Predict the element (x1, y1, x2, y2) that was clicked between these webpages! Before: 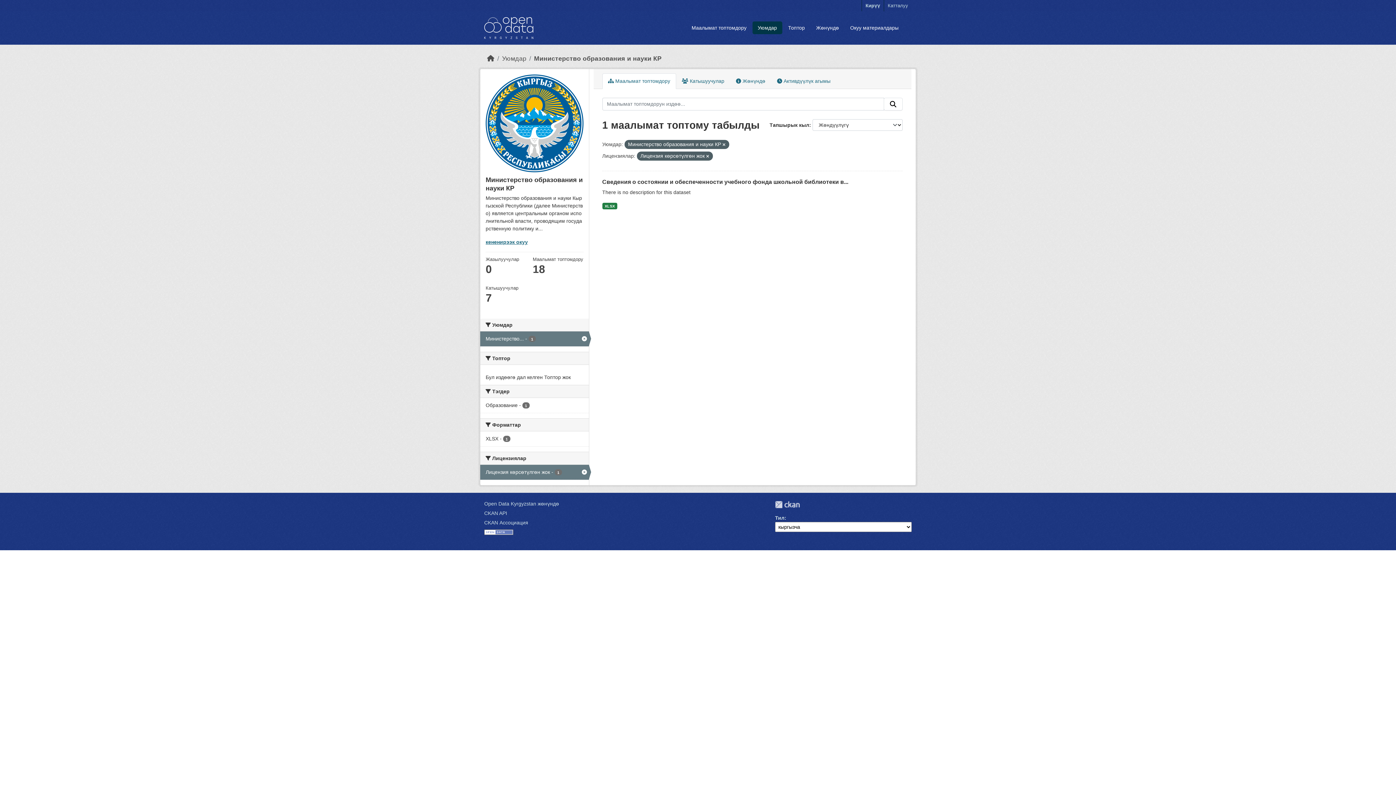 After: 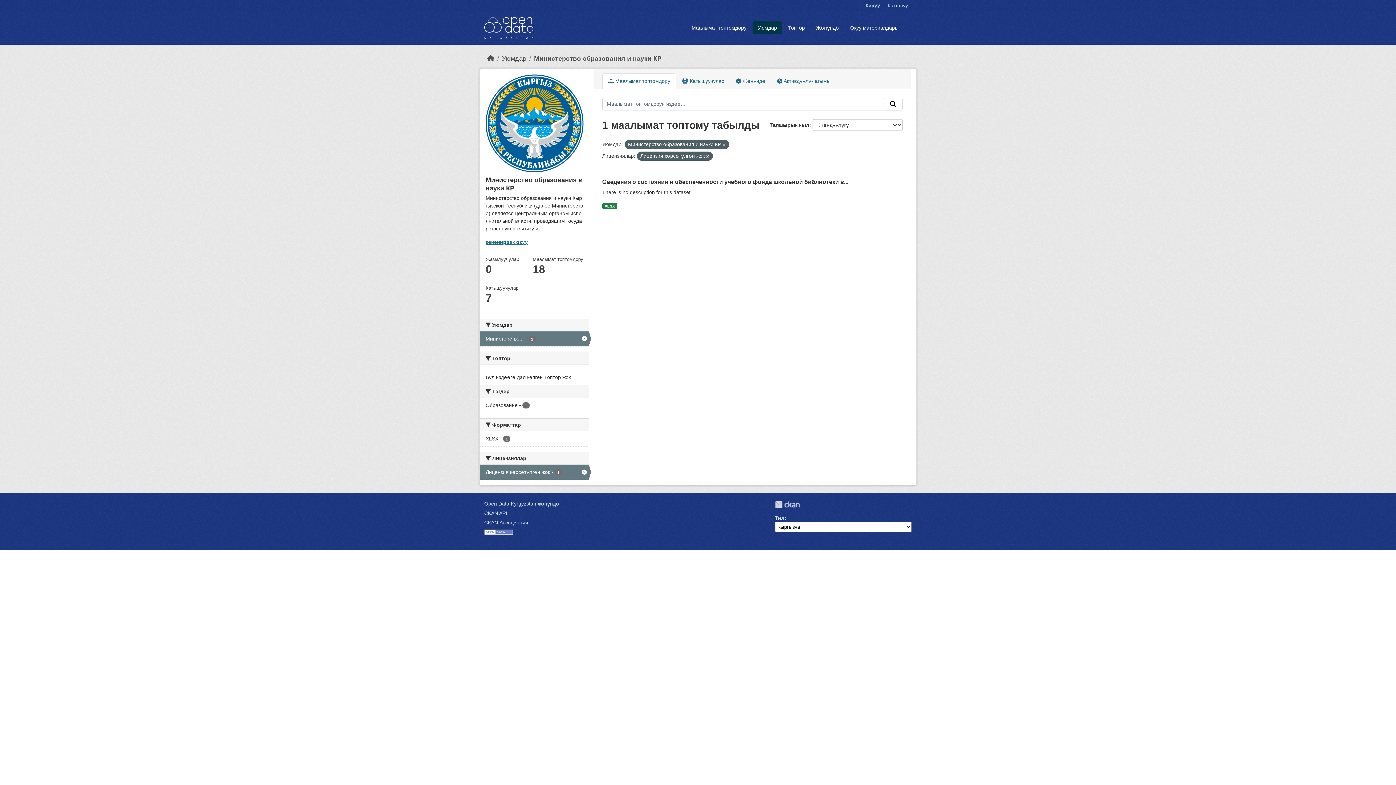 Action: bbox: (884, 97, 902, 110) label: Submit